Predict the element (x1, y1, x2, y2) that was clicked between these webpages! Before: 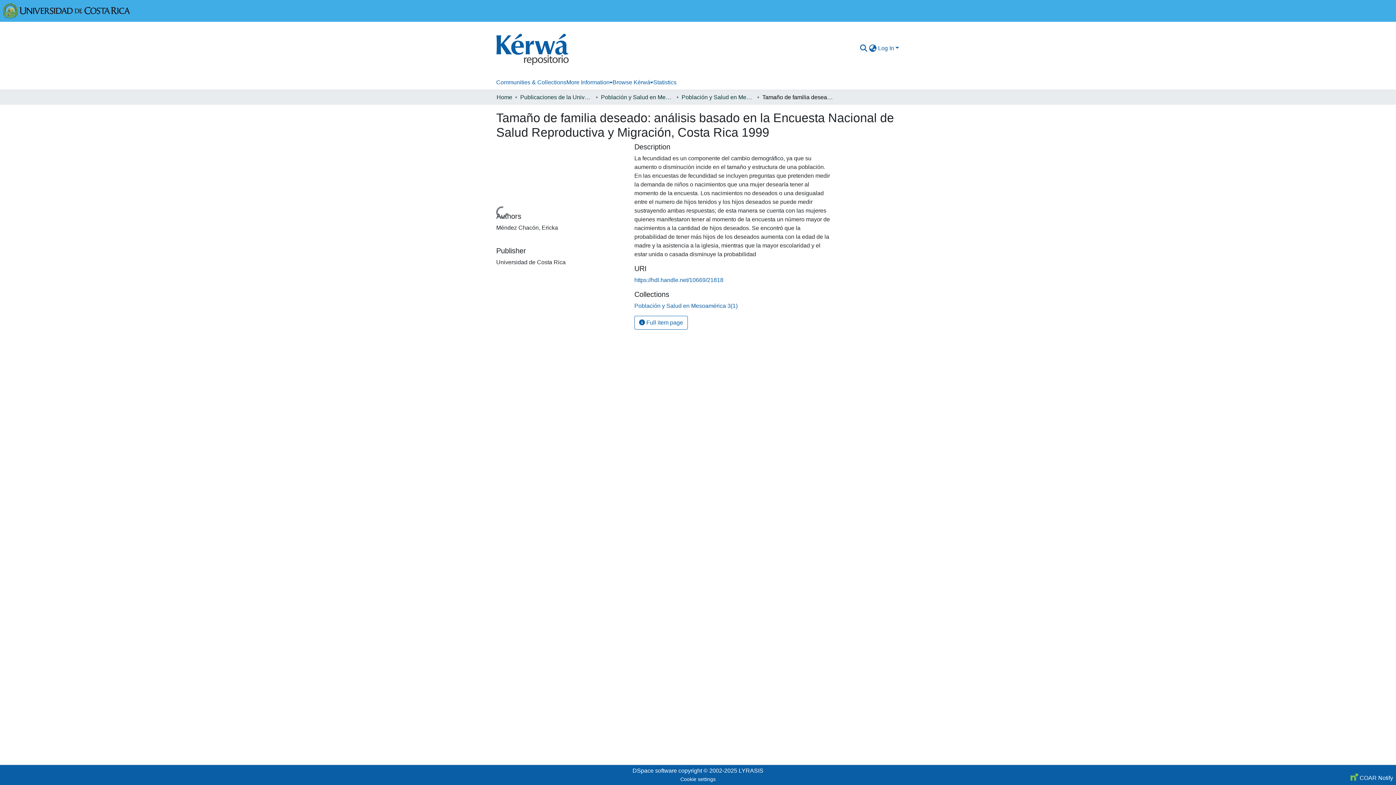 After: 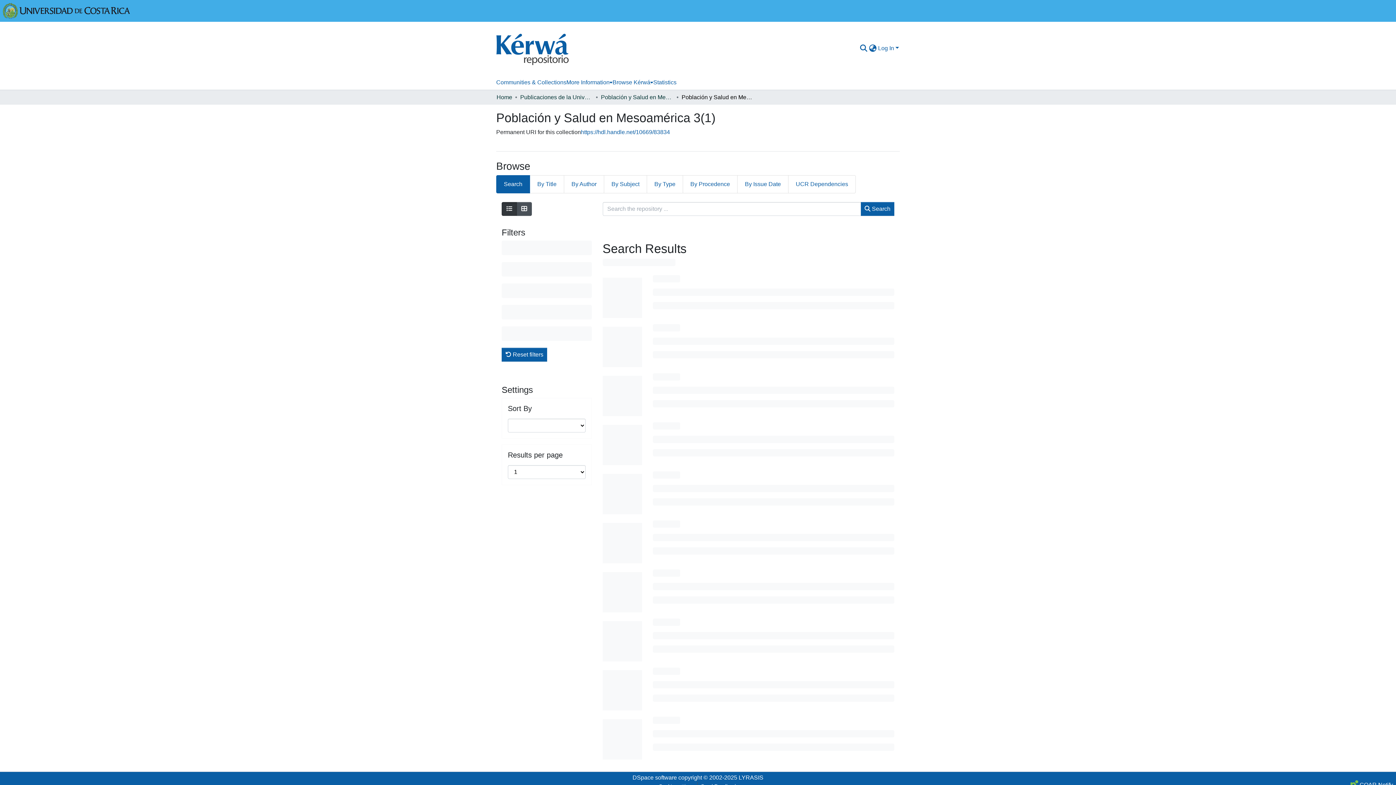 Action: label: Población y Salud en Mesoamérica 3(1) bbox: (634, 302, 737, 308)